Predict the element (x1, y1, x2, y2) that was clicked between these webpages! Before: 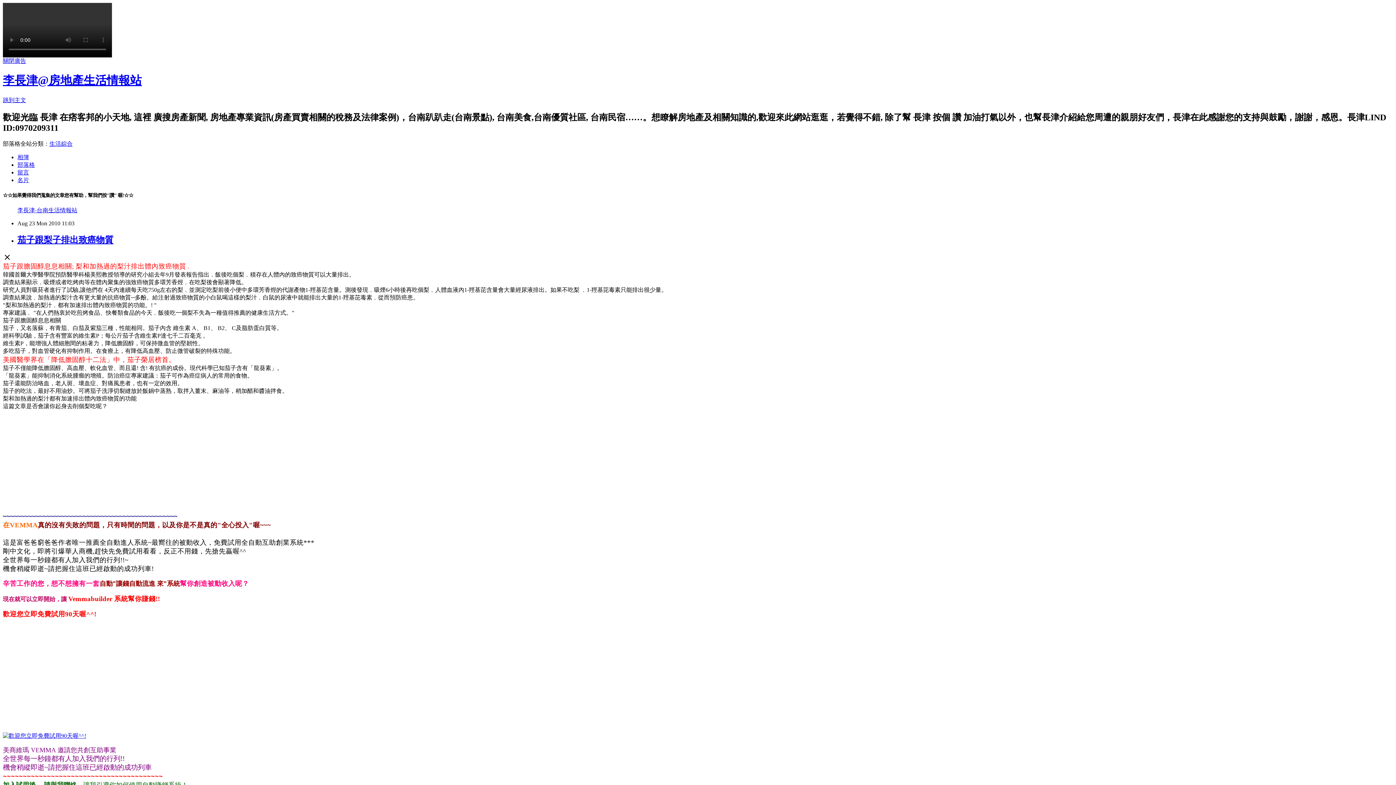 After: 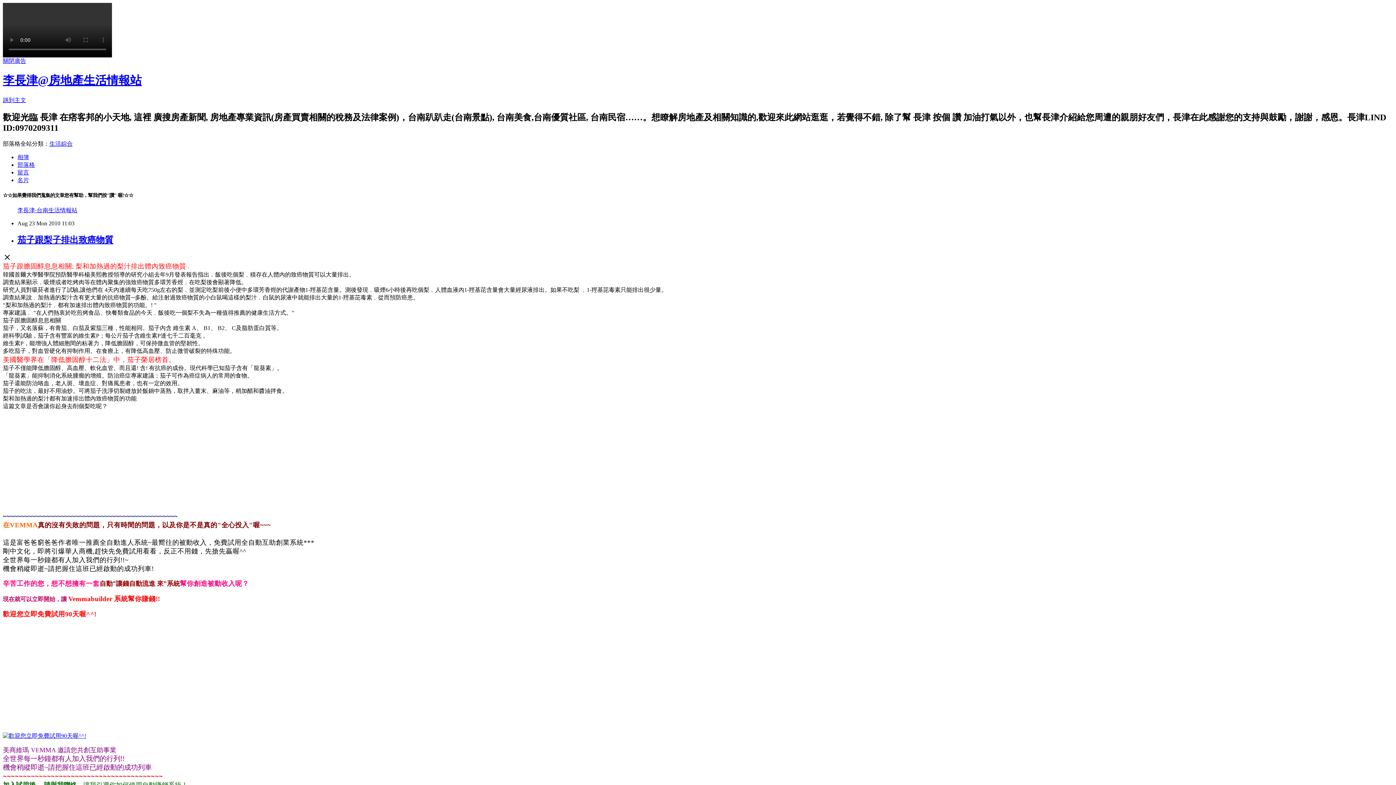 Action: bbox: (2, 733, 86, 739)